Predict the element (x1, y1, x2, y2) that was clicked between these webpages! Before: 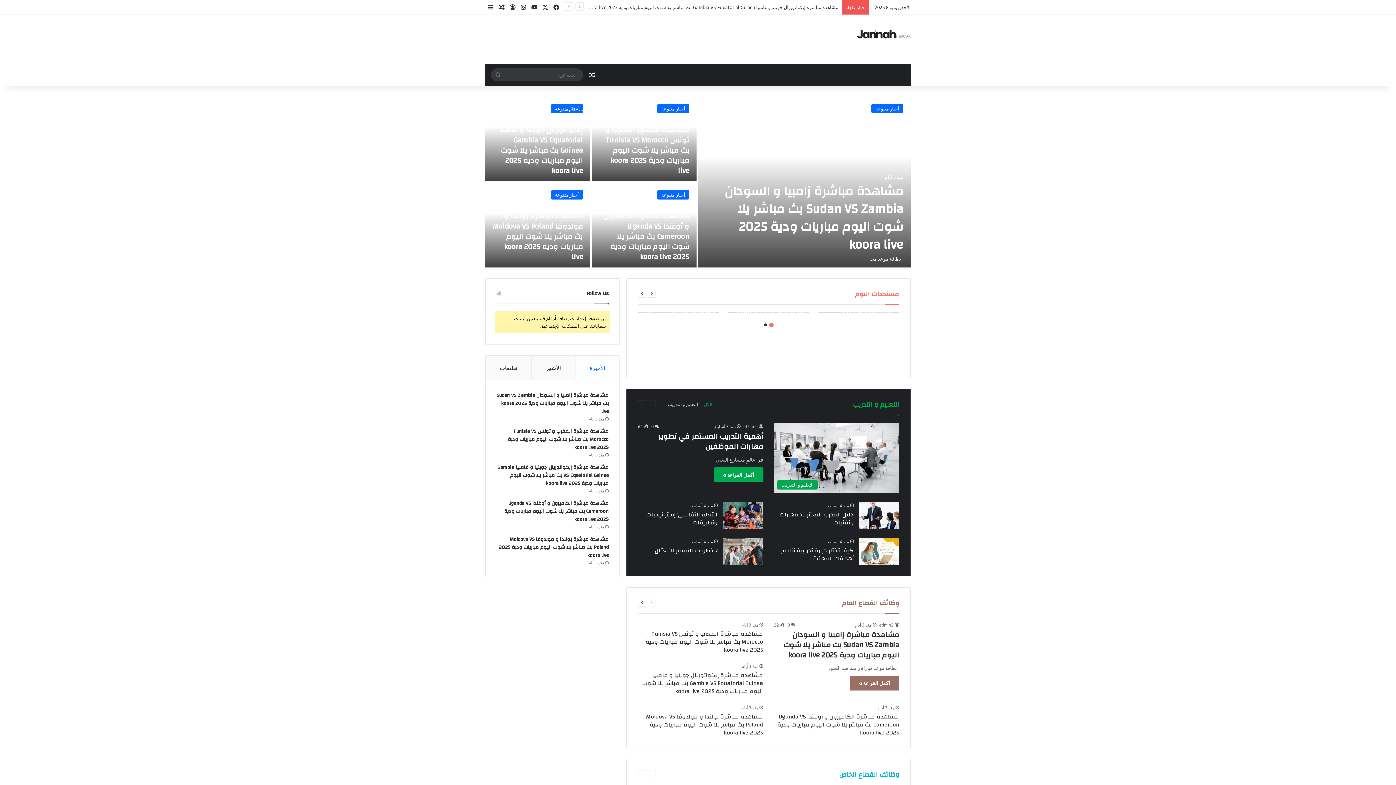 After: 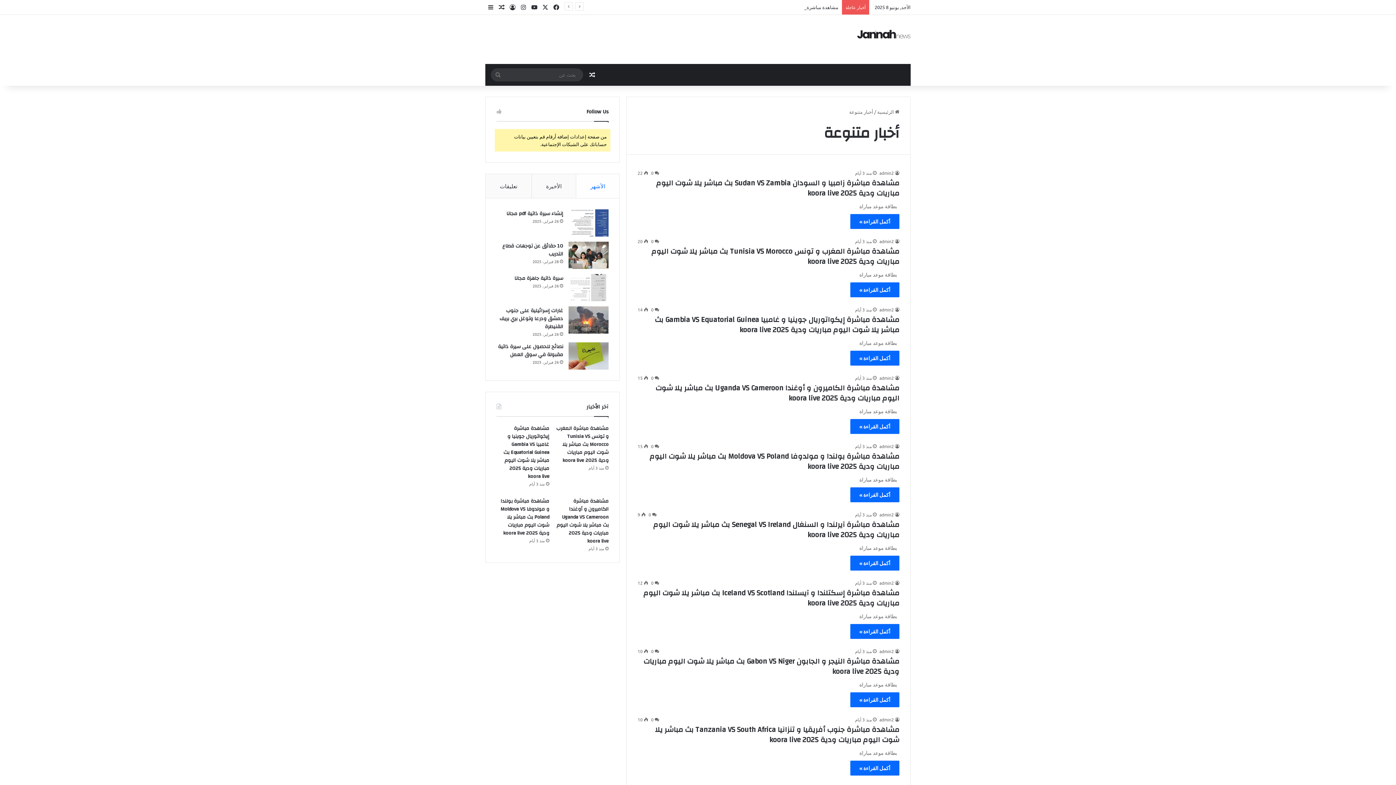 Action: label: أخبار متنوعة bbox: (657, 104, 689, 113)